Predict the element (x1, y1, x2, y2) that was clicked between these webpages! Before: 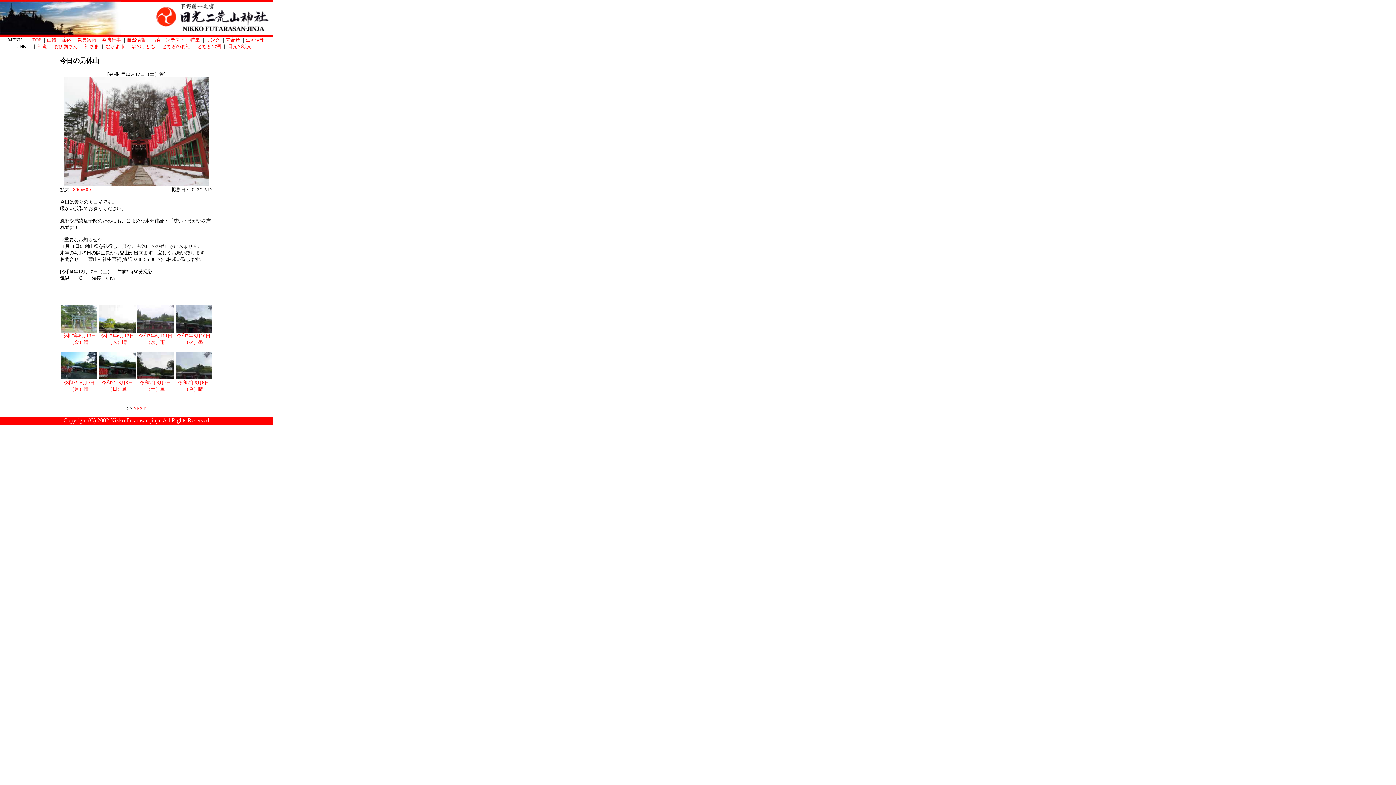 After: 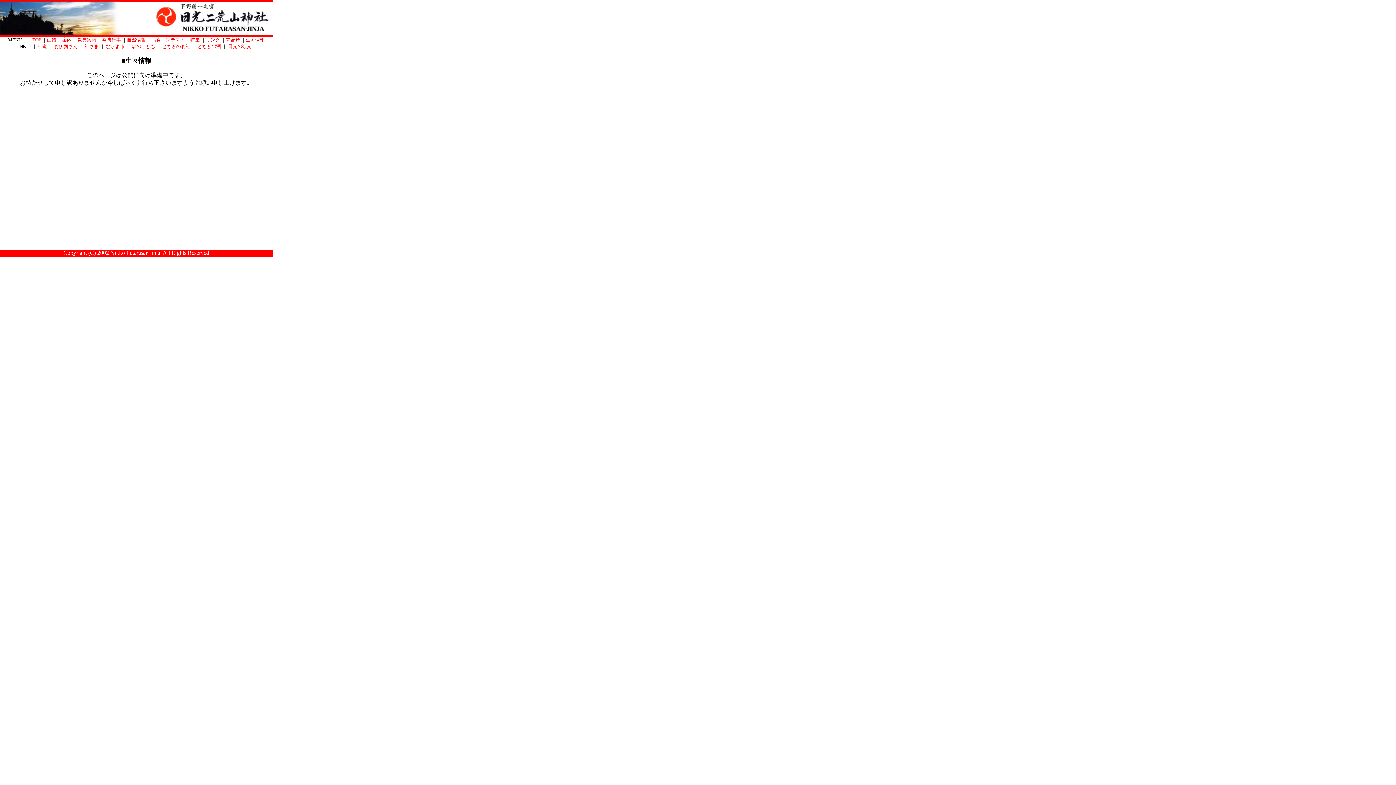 Action: bbox: (245, 37, 264, 42) label: 生々情報